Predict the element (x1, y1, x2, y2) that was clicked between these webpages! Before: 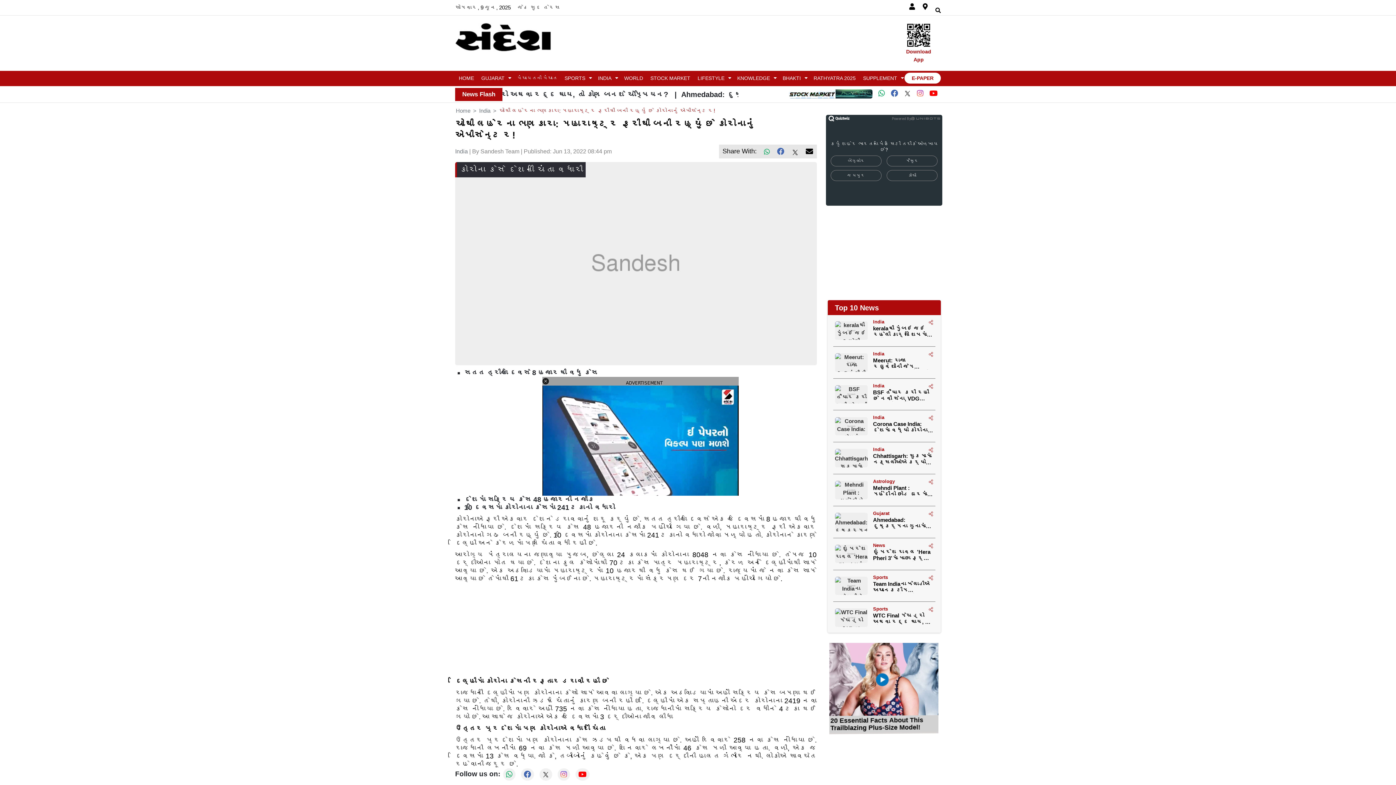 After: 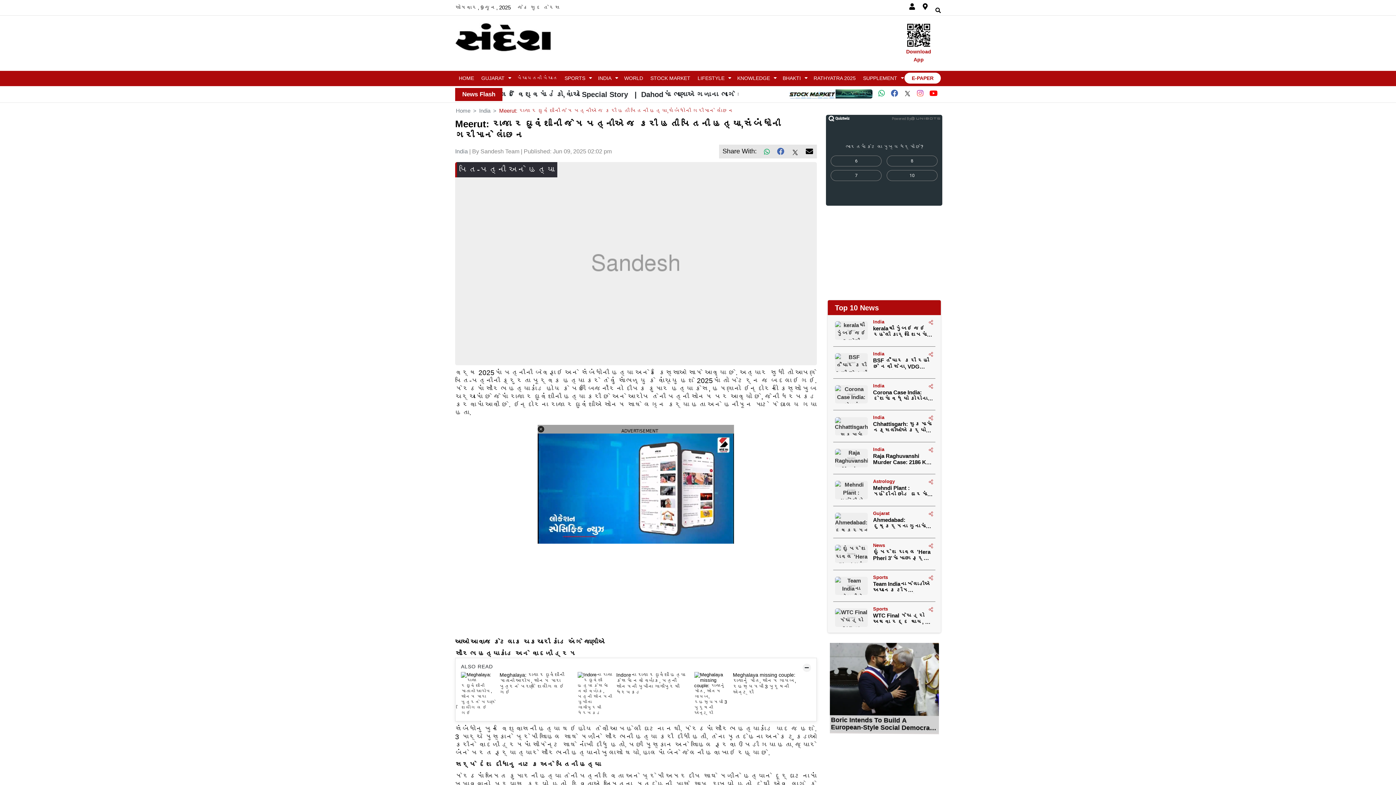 Action: bbox: (929, 350, 933, 358)